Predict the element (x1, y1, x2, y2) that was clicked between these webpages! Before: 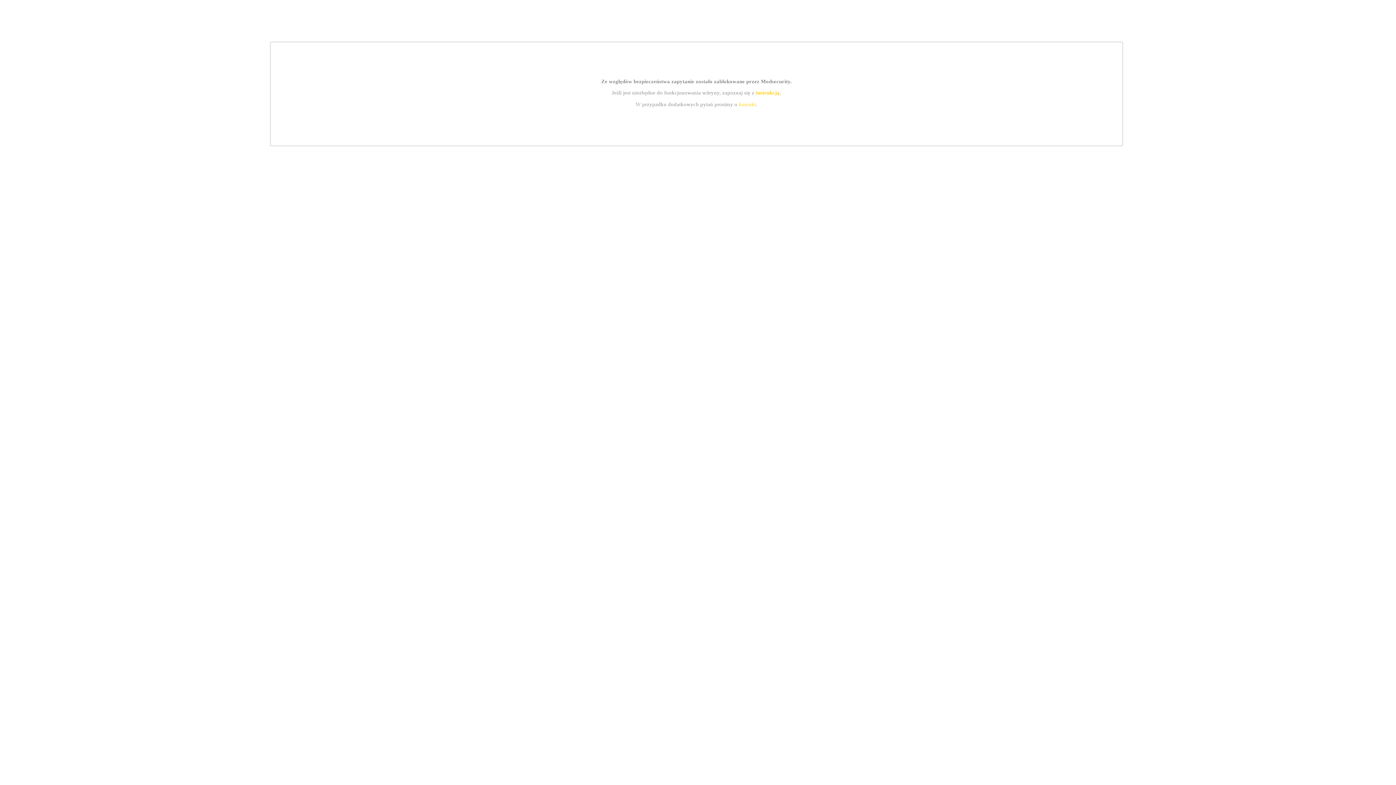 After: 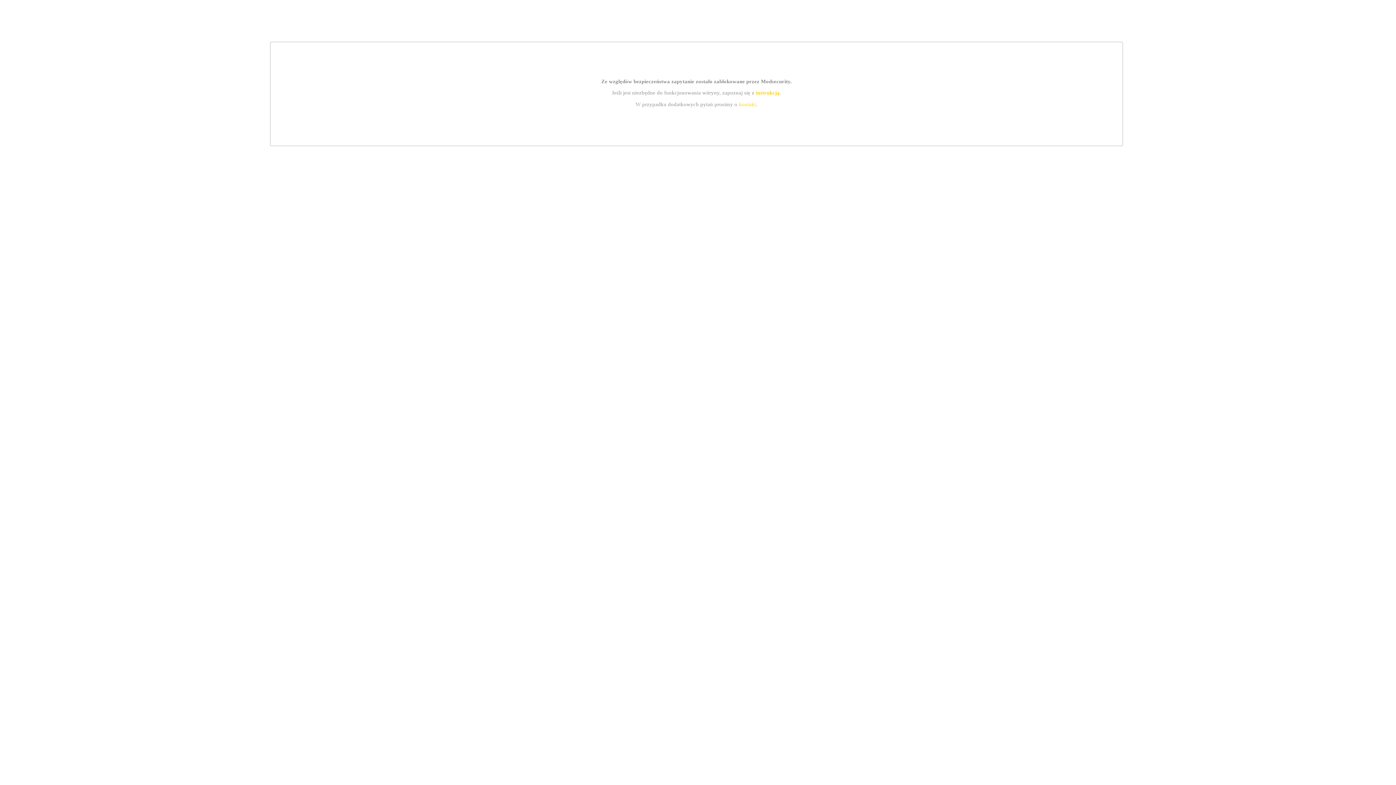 Action: bbox: (755, 89, 779, 95) label: instrukcją